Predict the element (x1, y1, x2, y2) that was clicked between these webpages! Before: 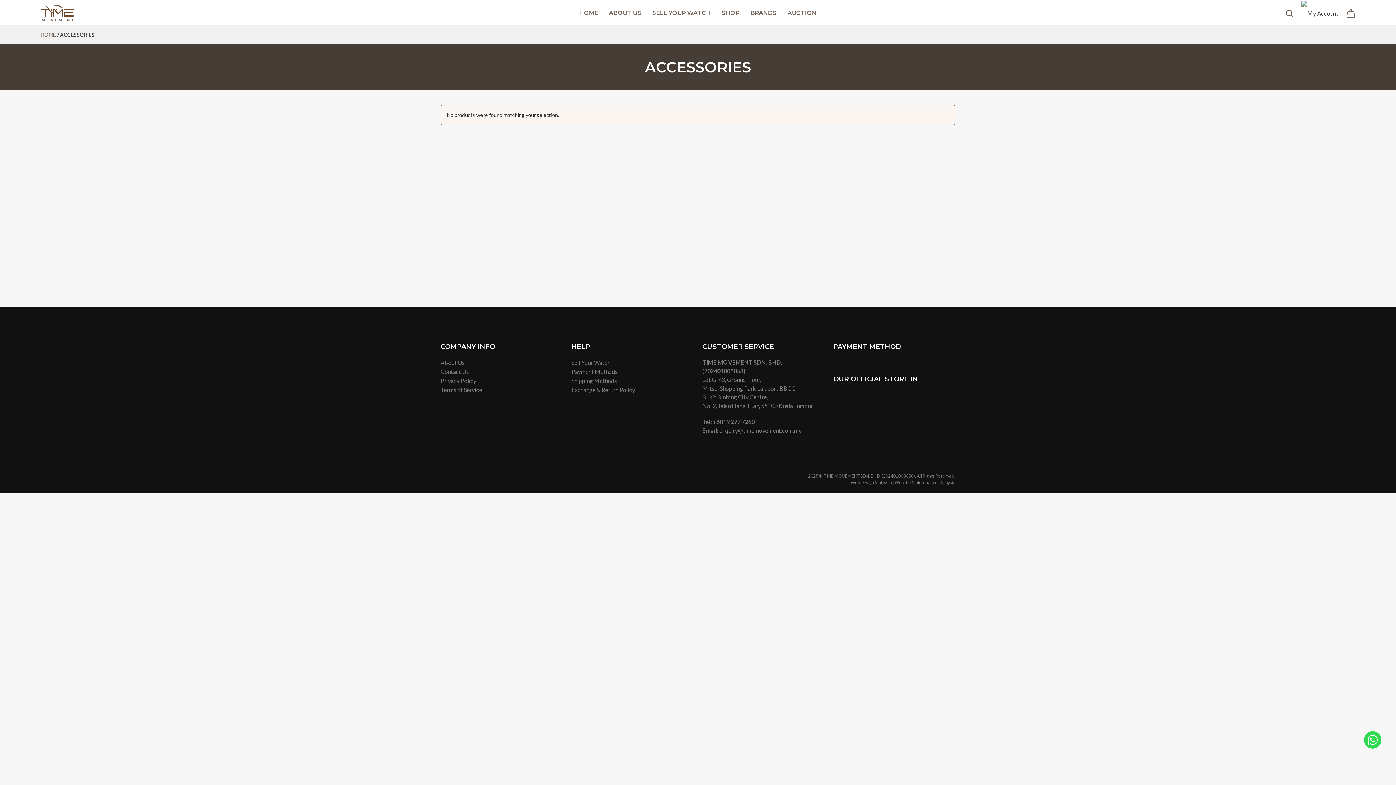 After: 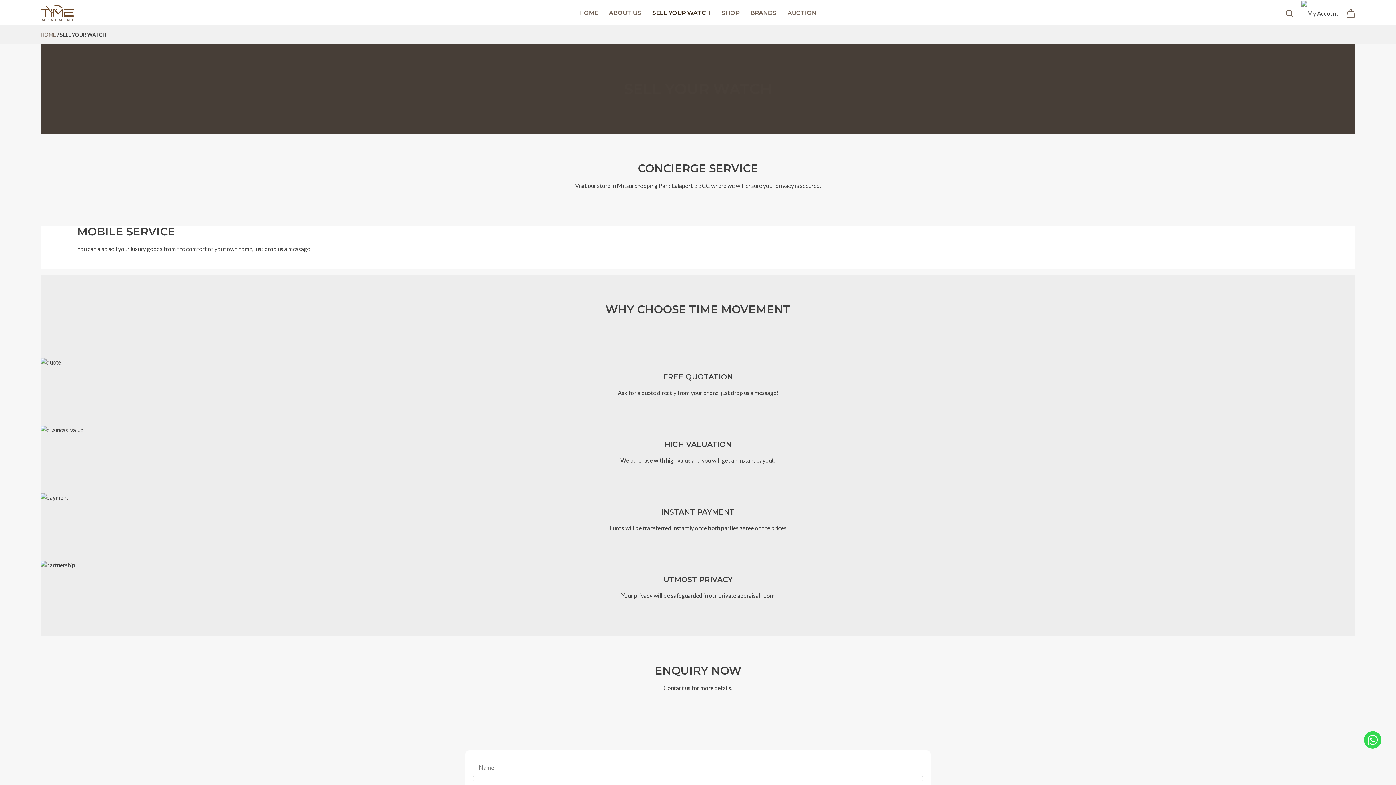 Action: bbox: (652, 0, 710, 25) label: SELL YOUR WATCH